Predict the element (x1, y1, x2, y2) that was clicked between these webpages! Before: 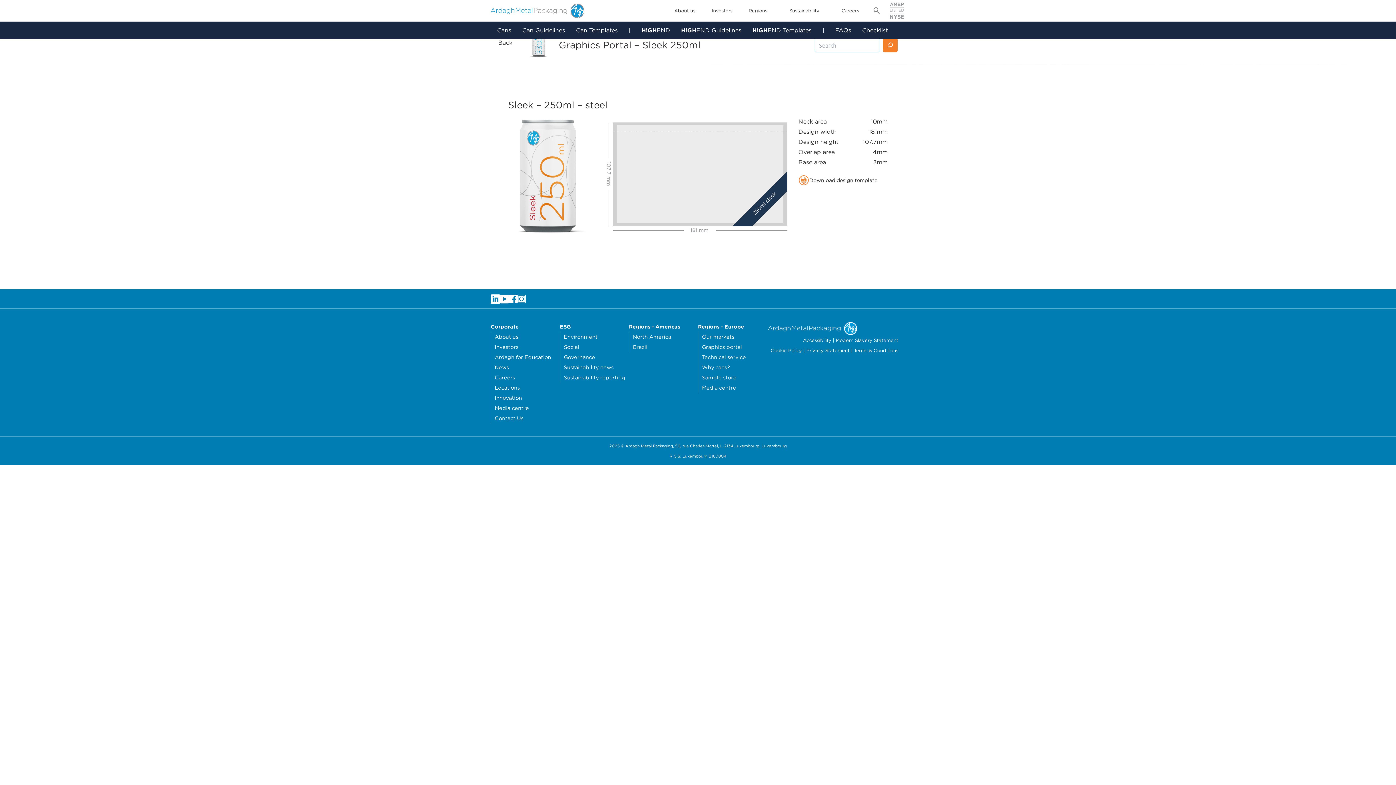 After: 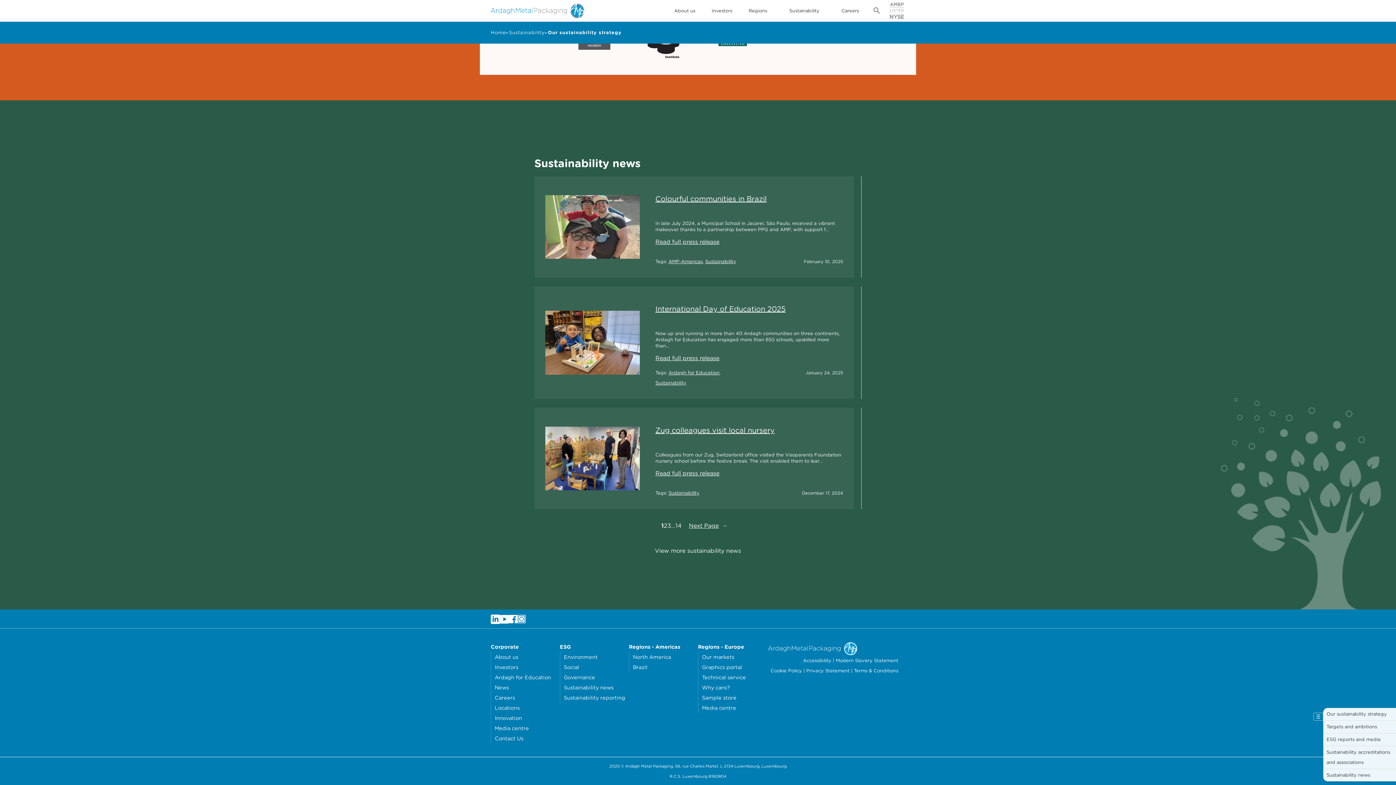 Action: bbox: (564, 364, 613, 370) label: Sustainability news